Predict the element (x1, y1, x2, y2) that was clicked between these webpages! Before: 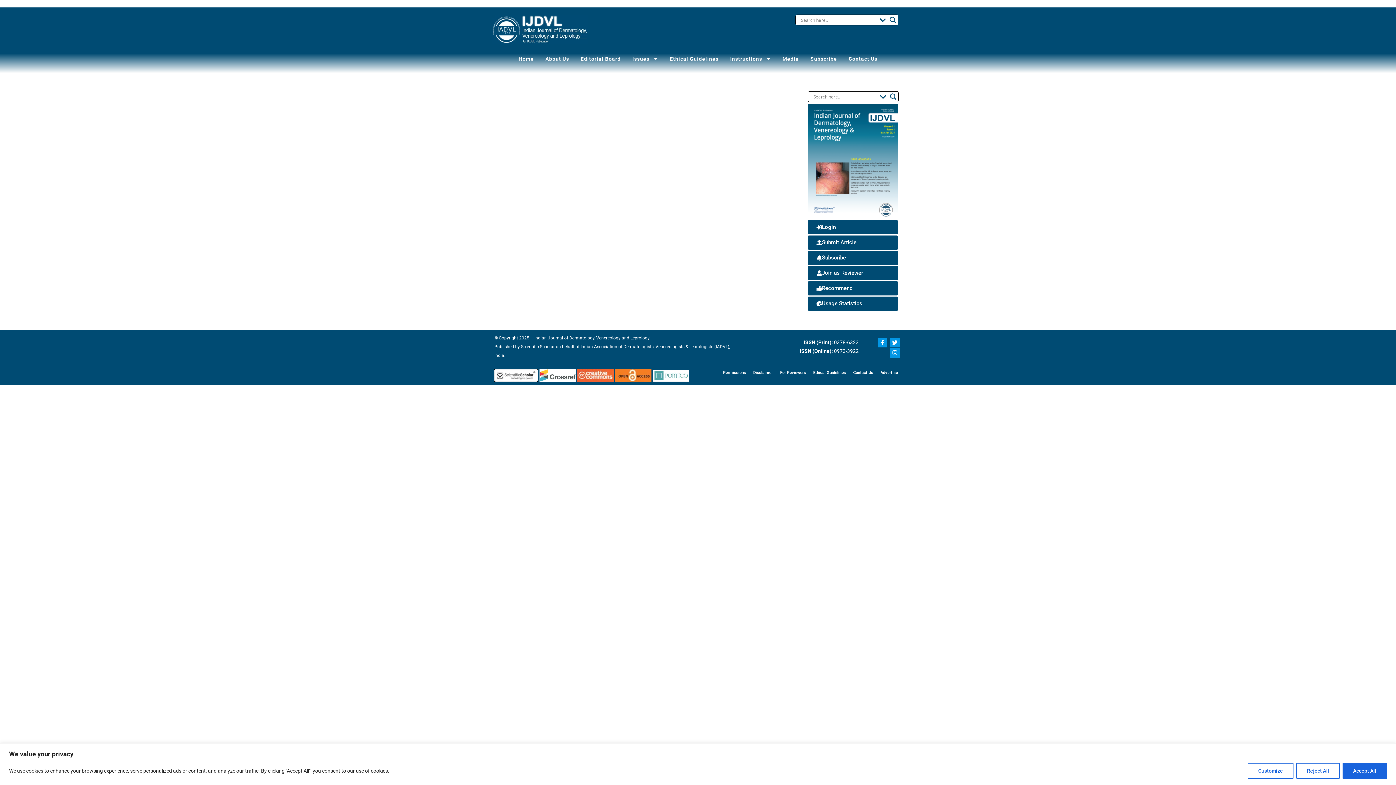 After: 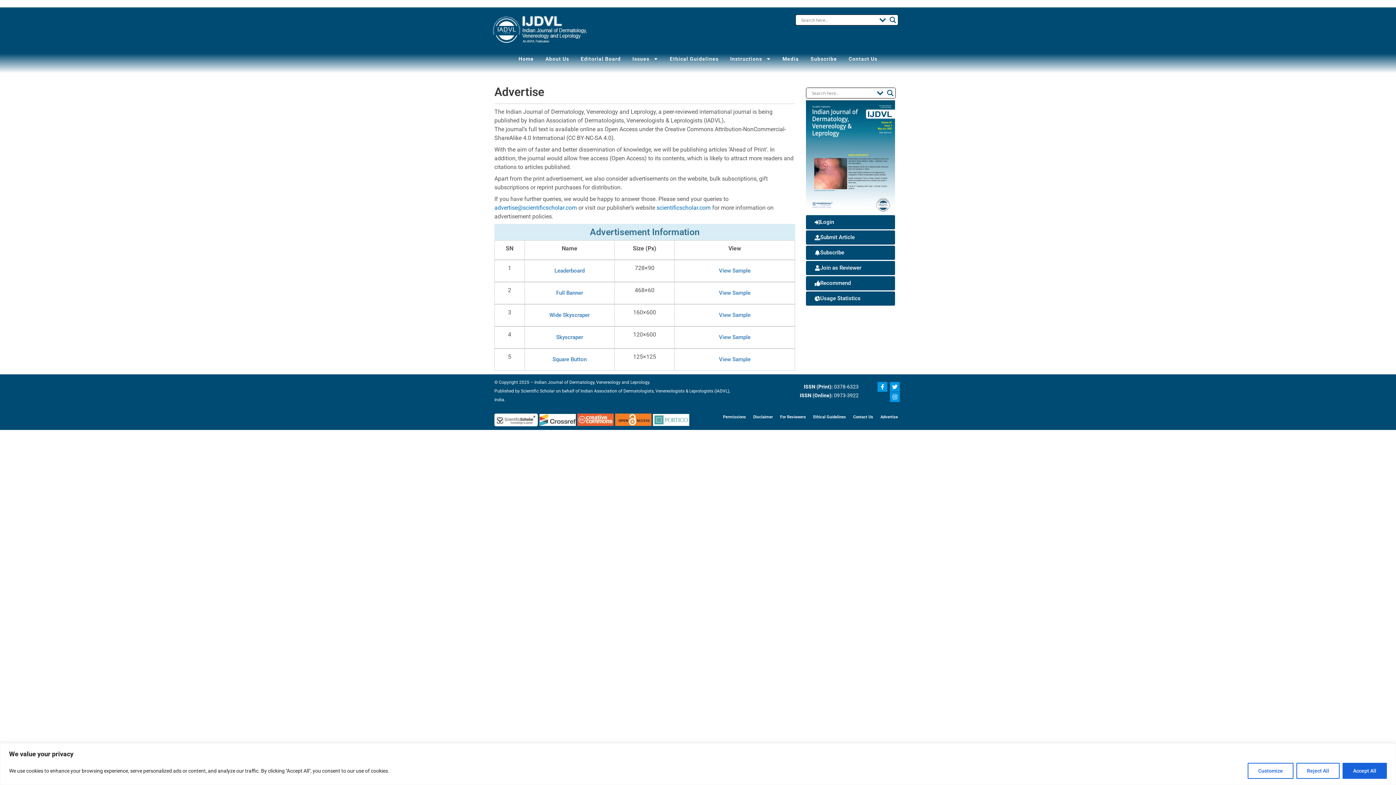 Action: bbox: (877, 369, 901, 376) label: Advertise